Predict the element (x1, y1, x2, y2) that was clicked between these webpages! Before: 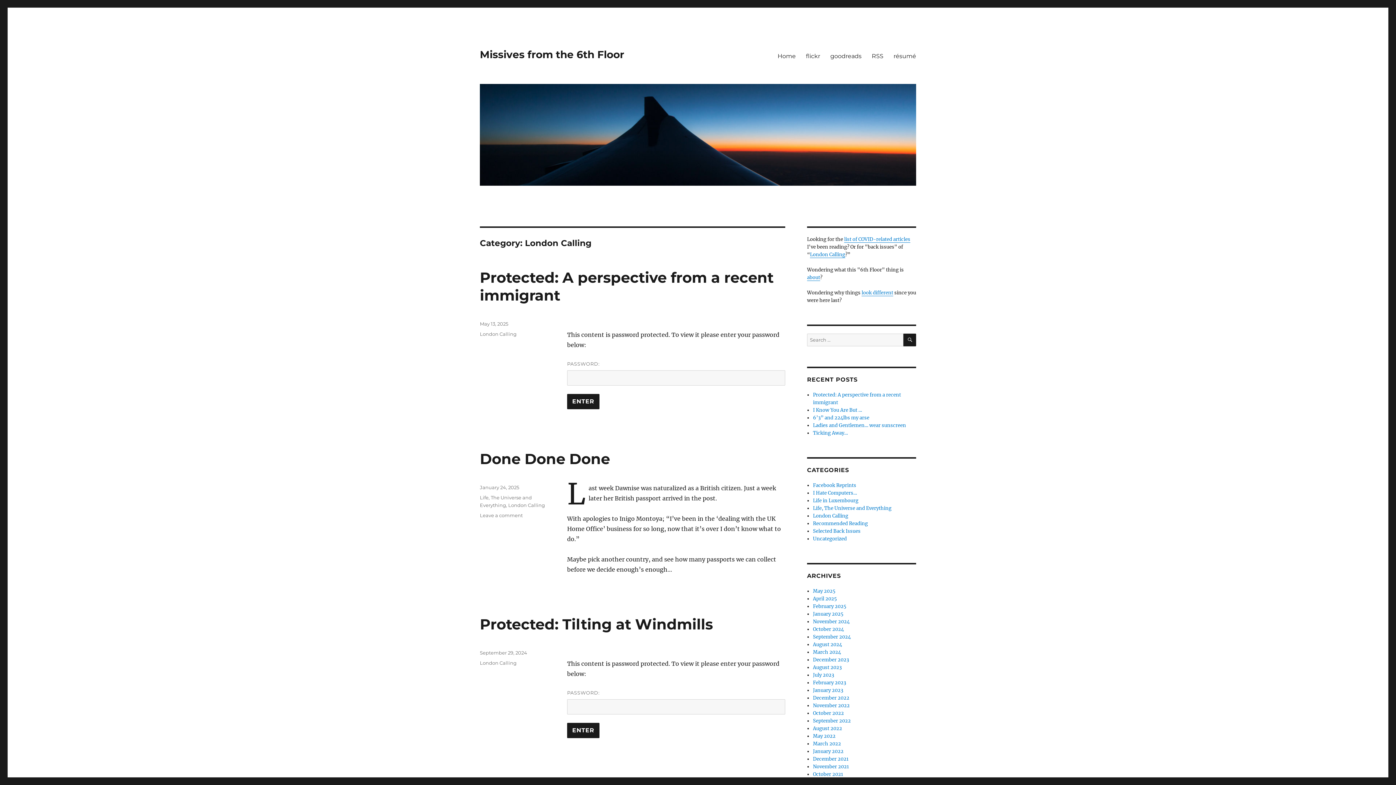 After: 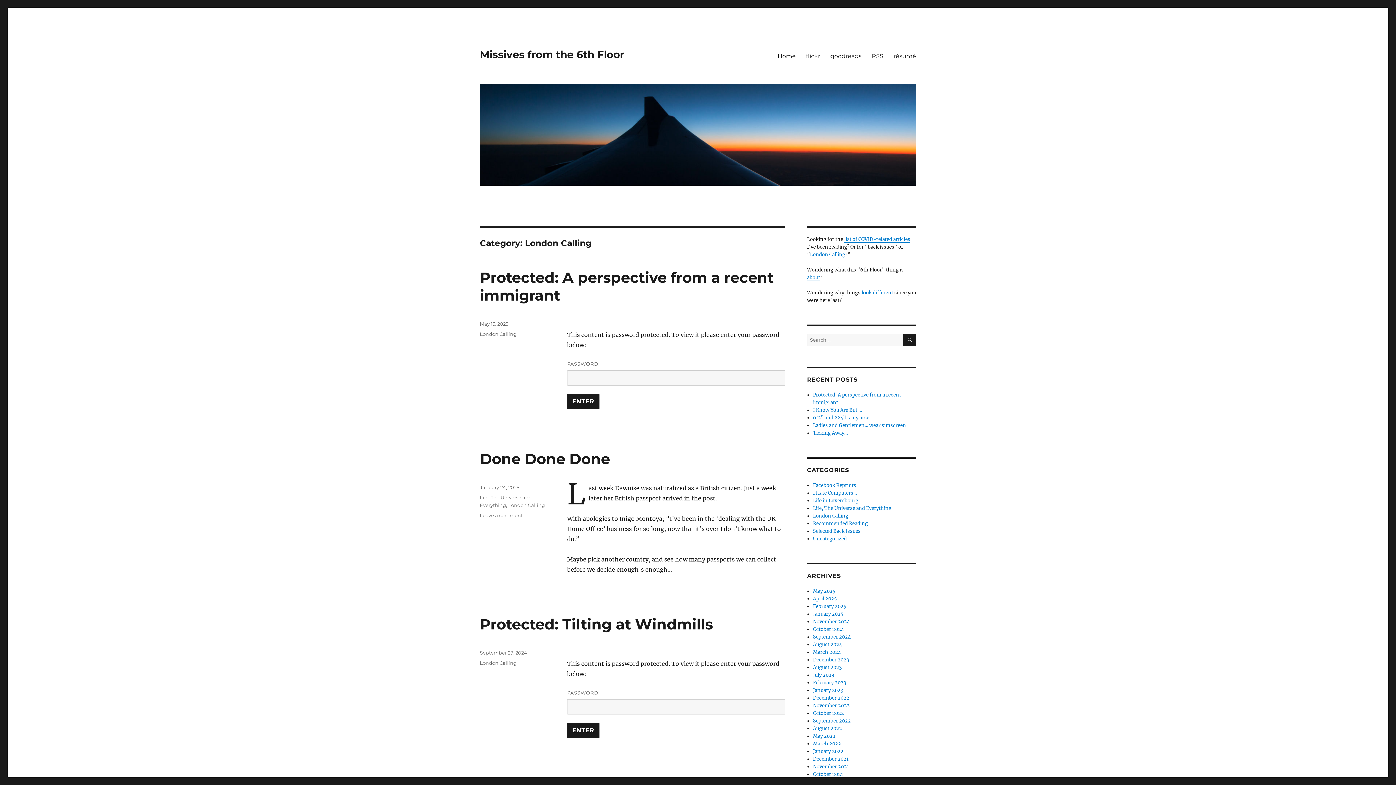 Action: bbox: (480, 331, 516, 337) label: London Calling